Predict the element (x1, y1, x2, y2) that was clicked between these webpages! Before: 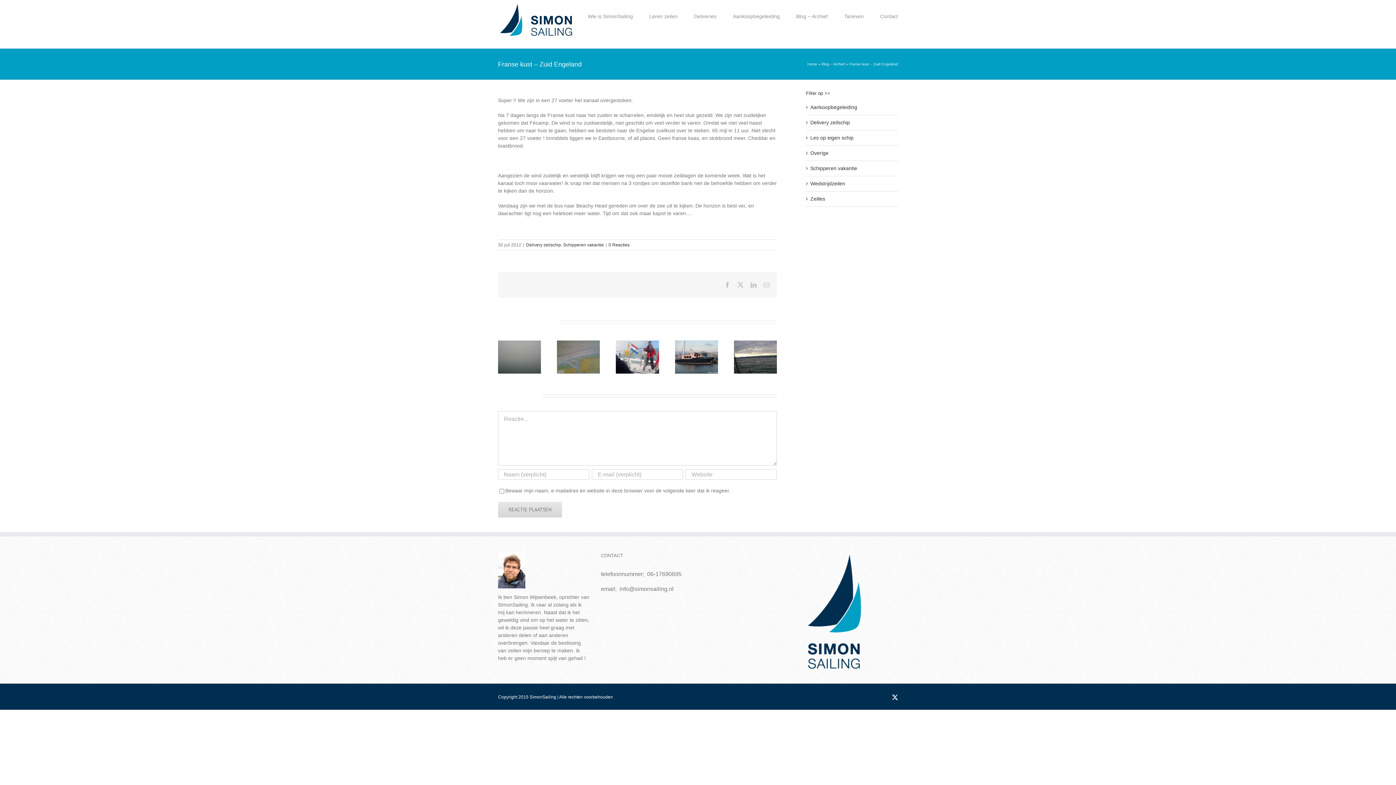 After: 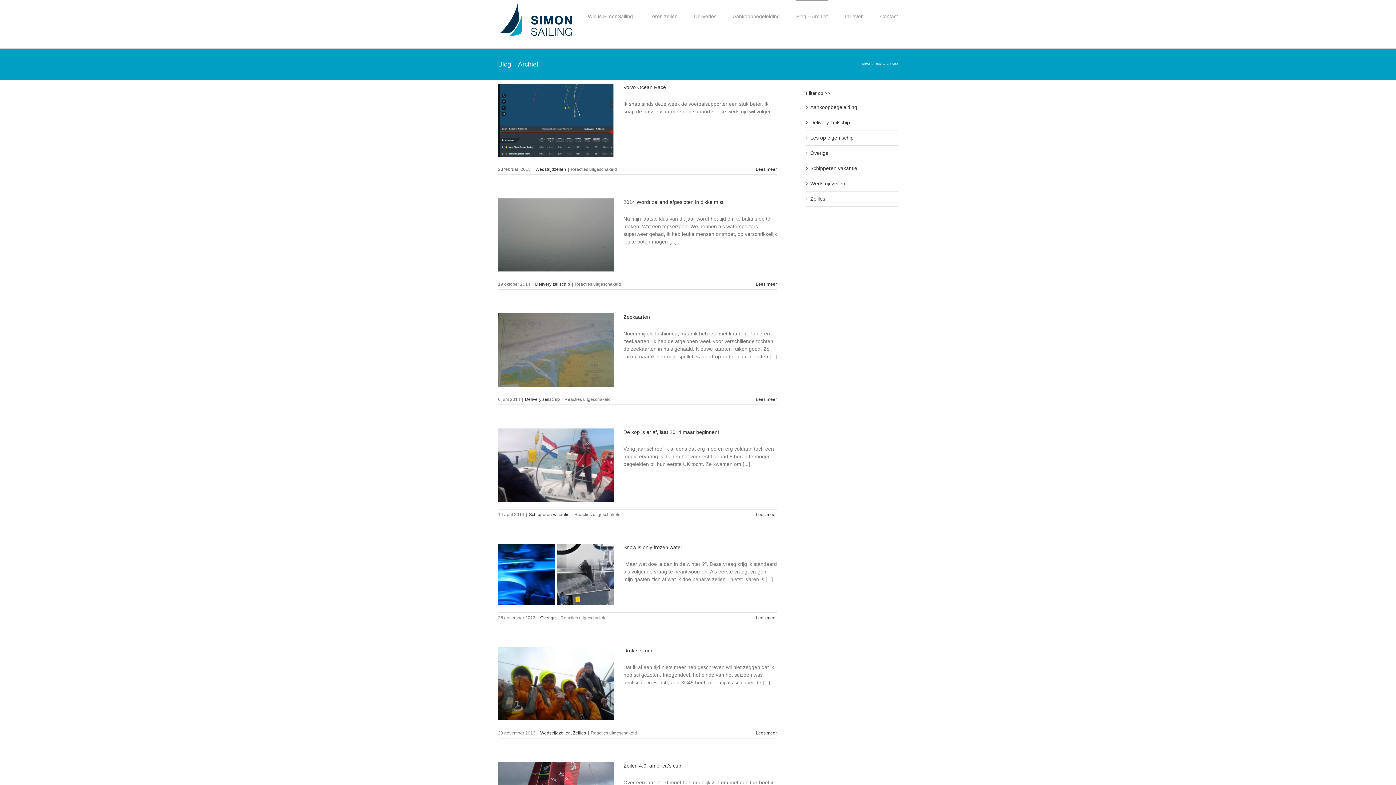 Action: label: Blog – Archief bbox: (796, 0, 828, 31)